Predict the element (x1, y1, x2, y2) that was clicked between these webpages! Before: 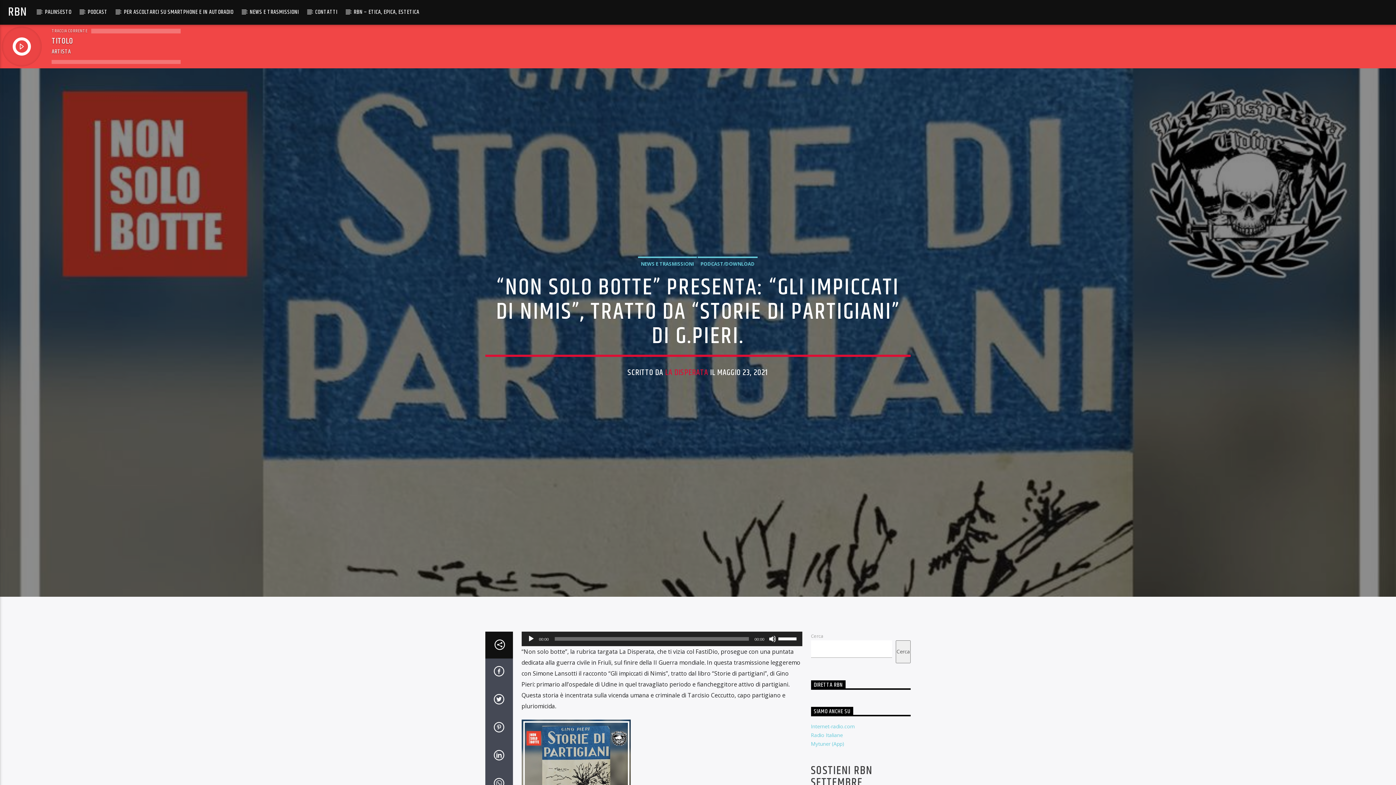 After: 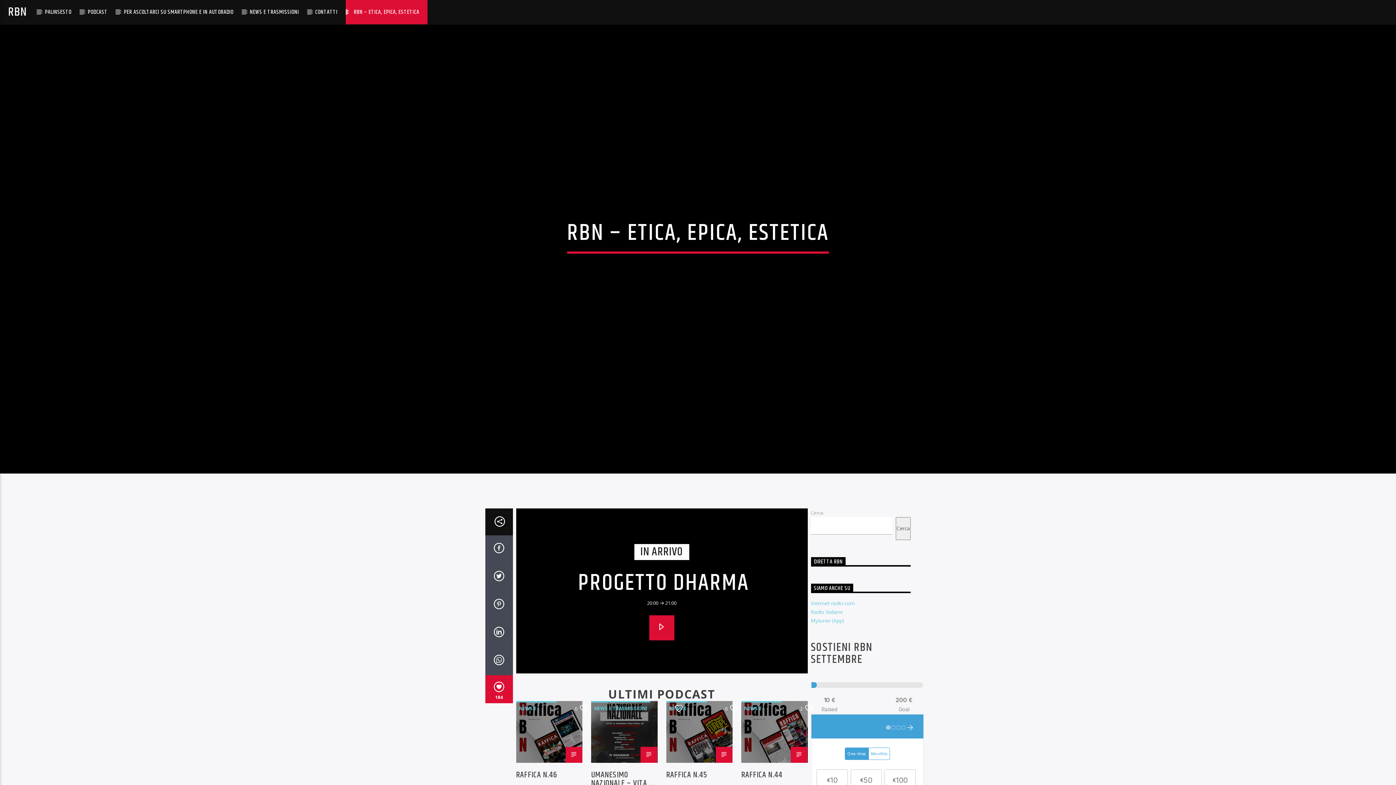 Action: label: RBN – ETICA, EPICA, ESTETICA bbox: (345, 0, 427, 24)